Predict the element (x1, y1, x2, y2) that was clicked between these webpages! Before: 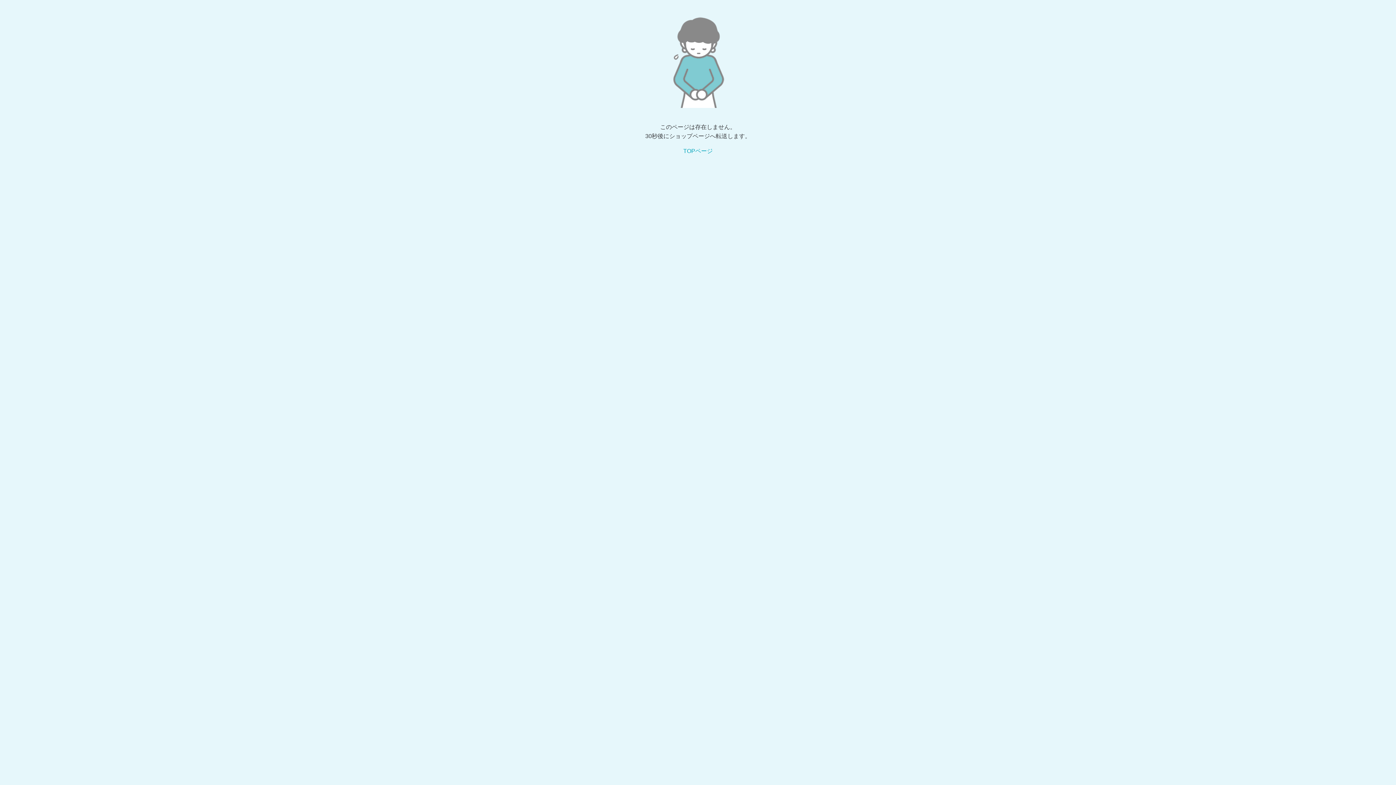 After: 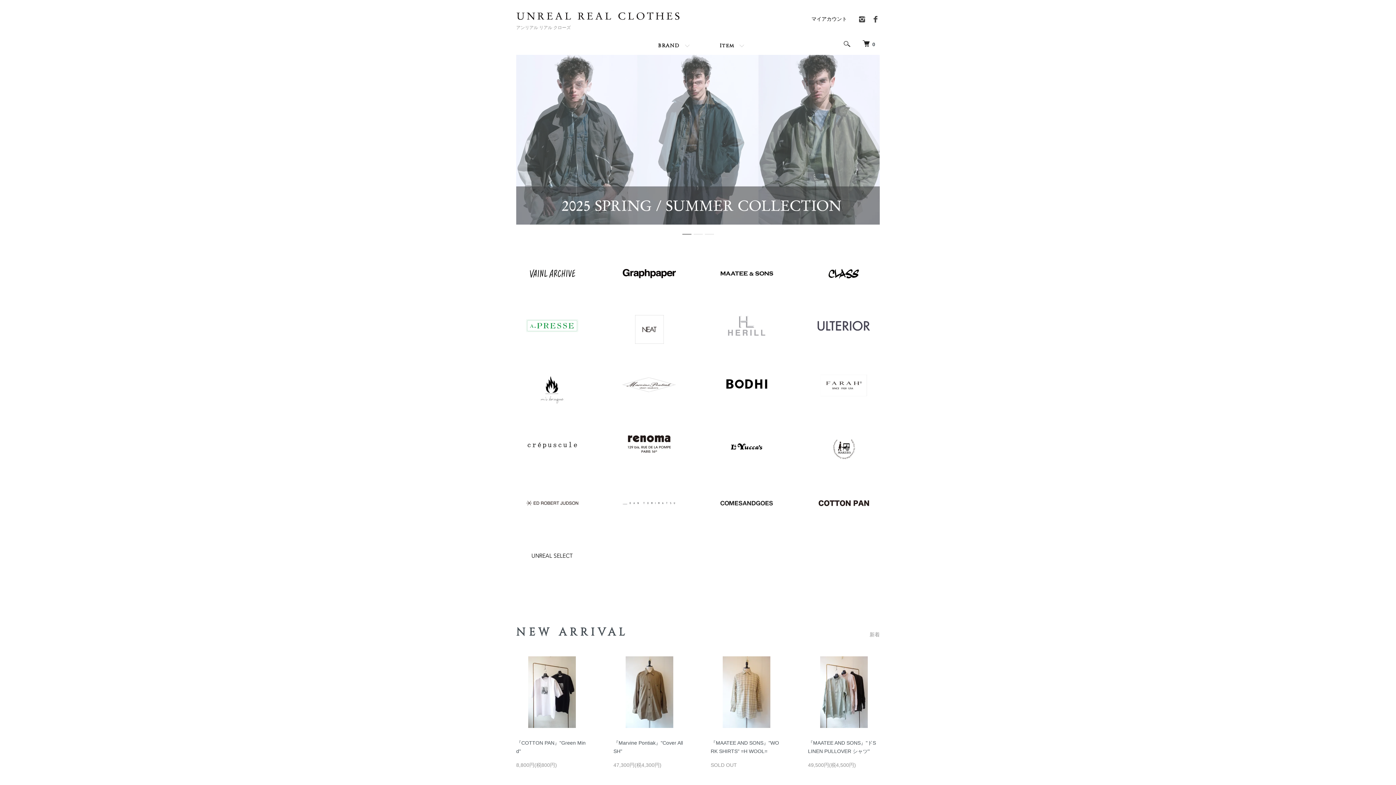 Action: bbox: (683, 148, 712, 154) label: TOPページ